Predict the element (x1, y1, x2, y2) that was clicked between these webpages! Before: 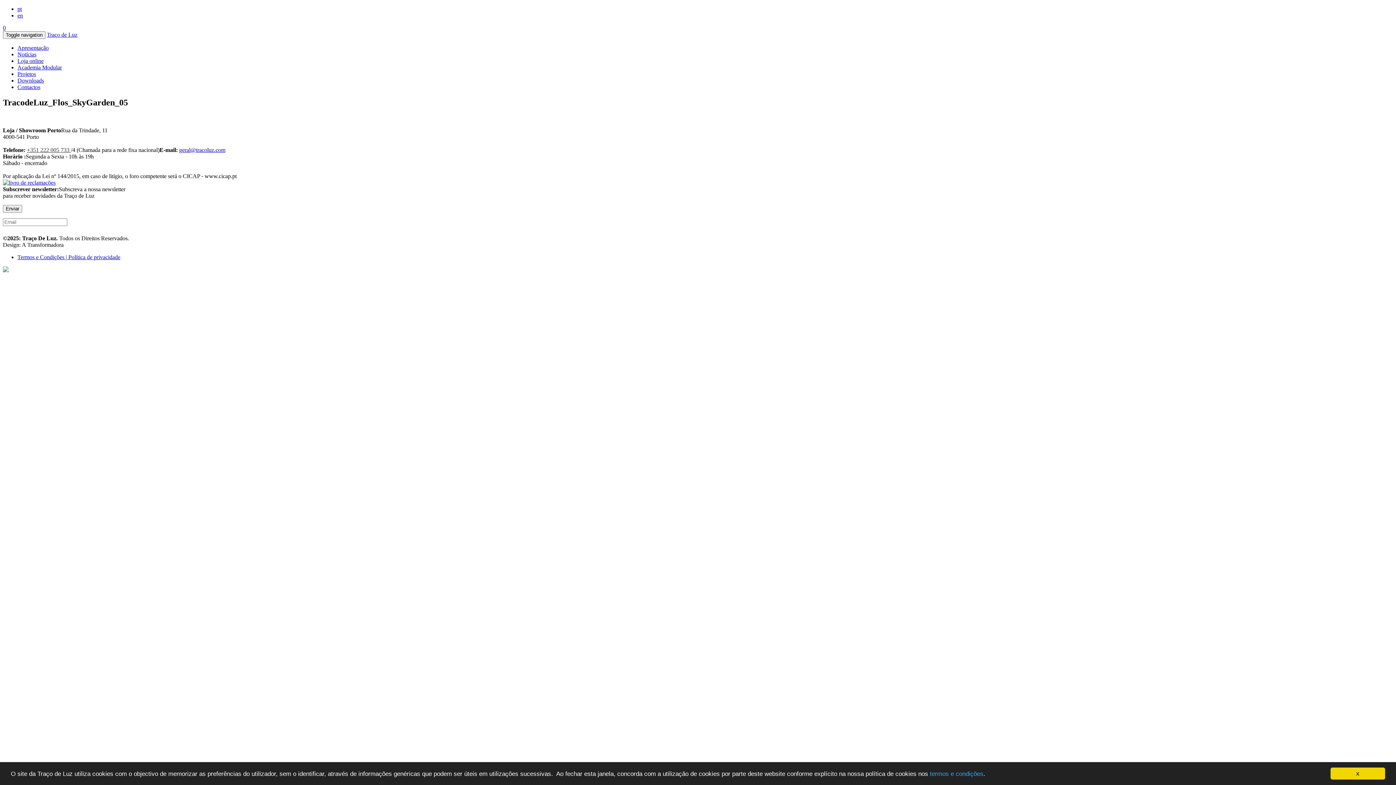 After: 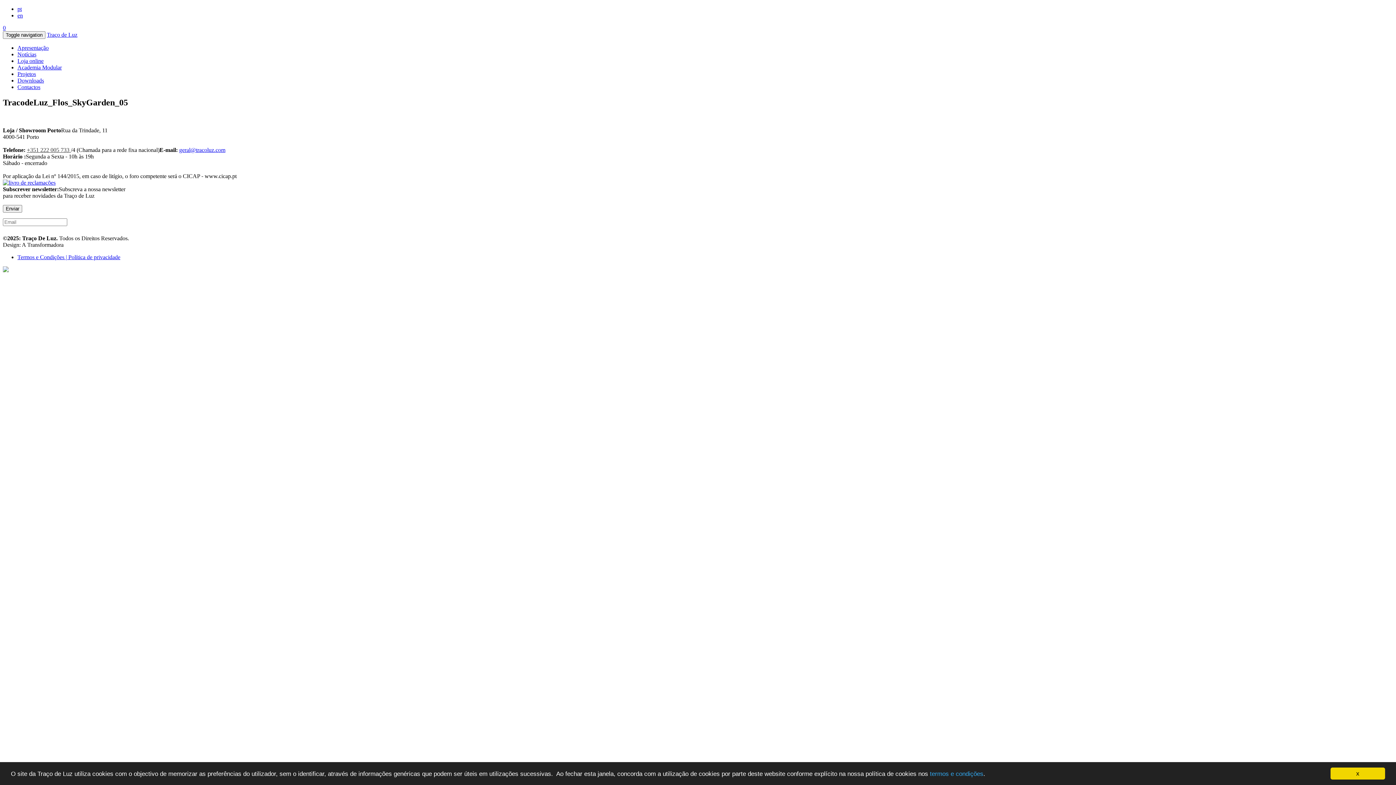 Action: bbox: (179, 146, 225, 153) label: geral@tracoluz.com